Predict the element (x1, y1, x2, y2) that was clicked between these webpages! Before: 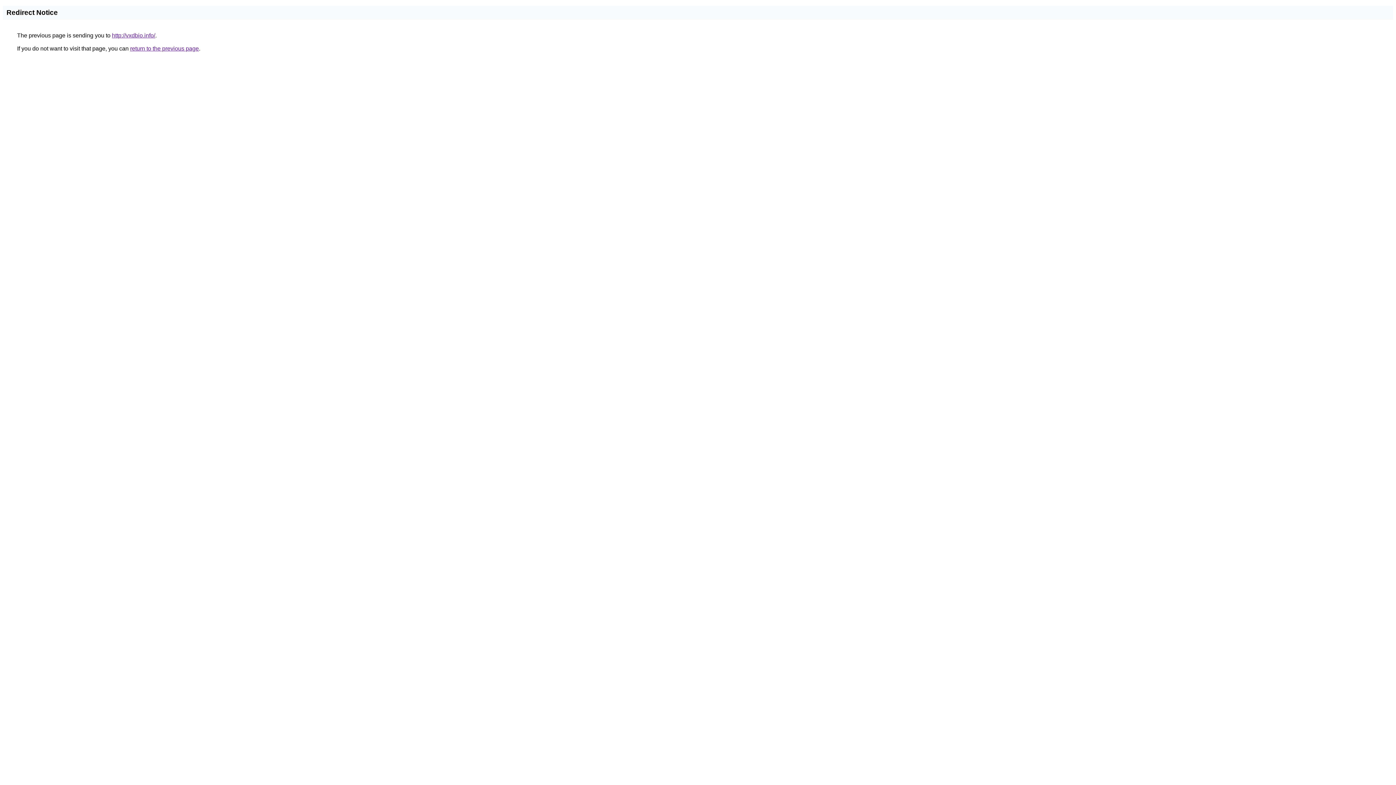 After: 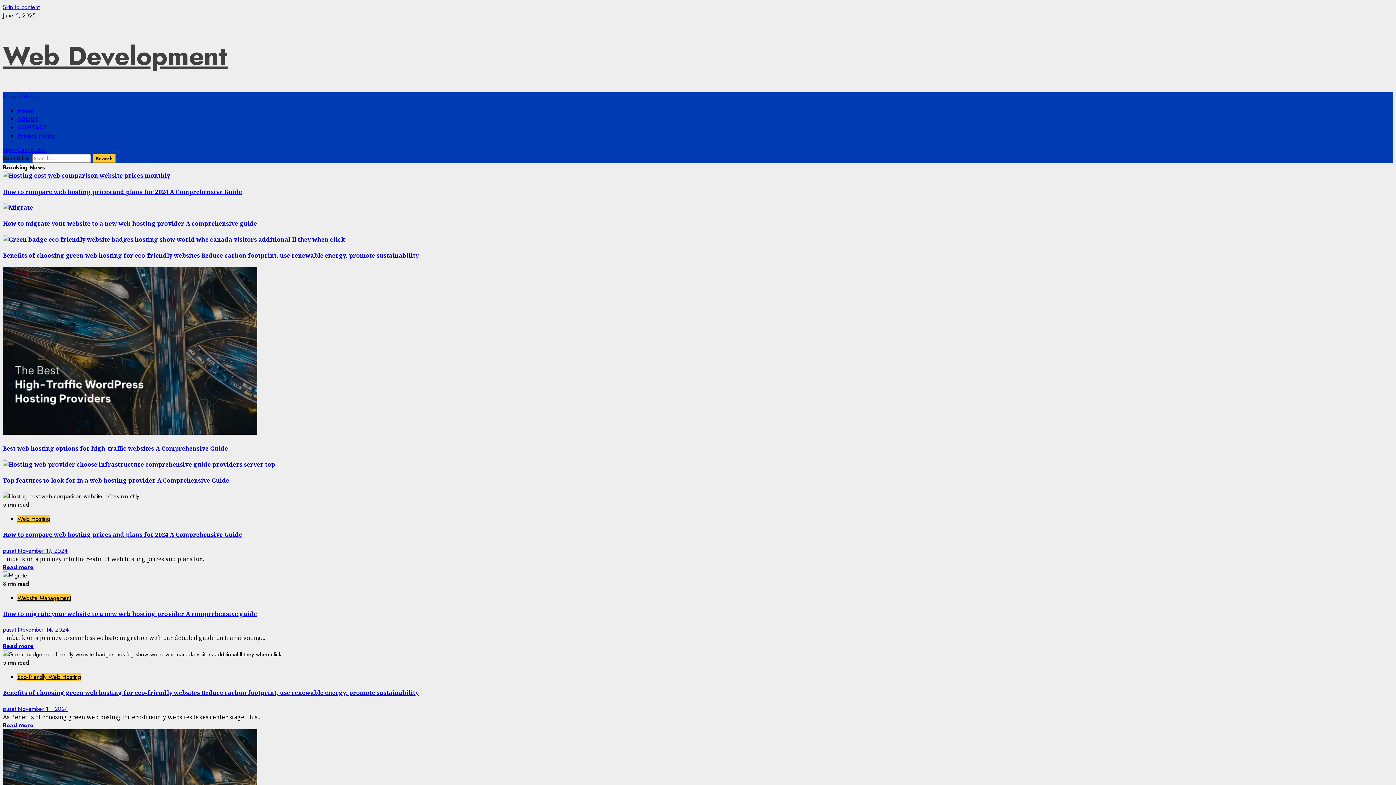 Action: bbox: (112, 32, 155, 38) label: http://vxdbio.info/